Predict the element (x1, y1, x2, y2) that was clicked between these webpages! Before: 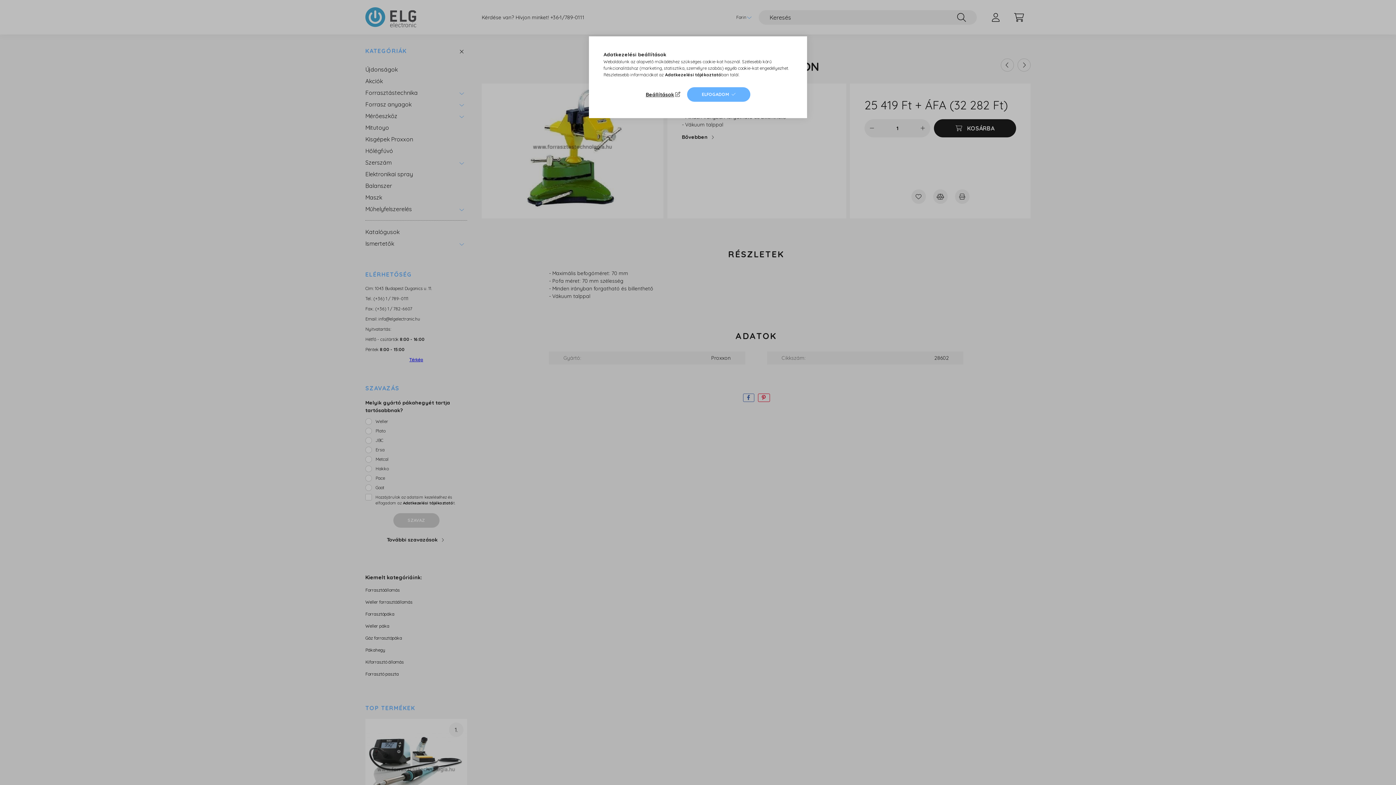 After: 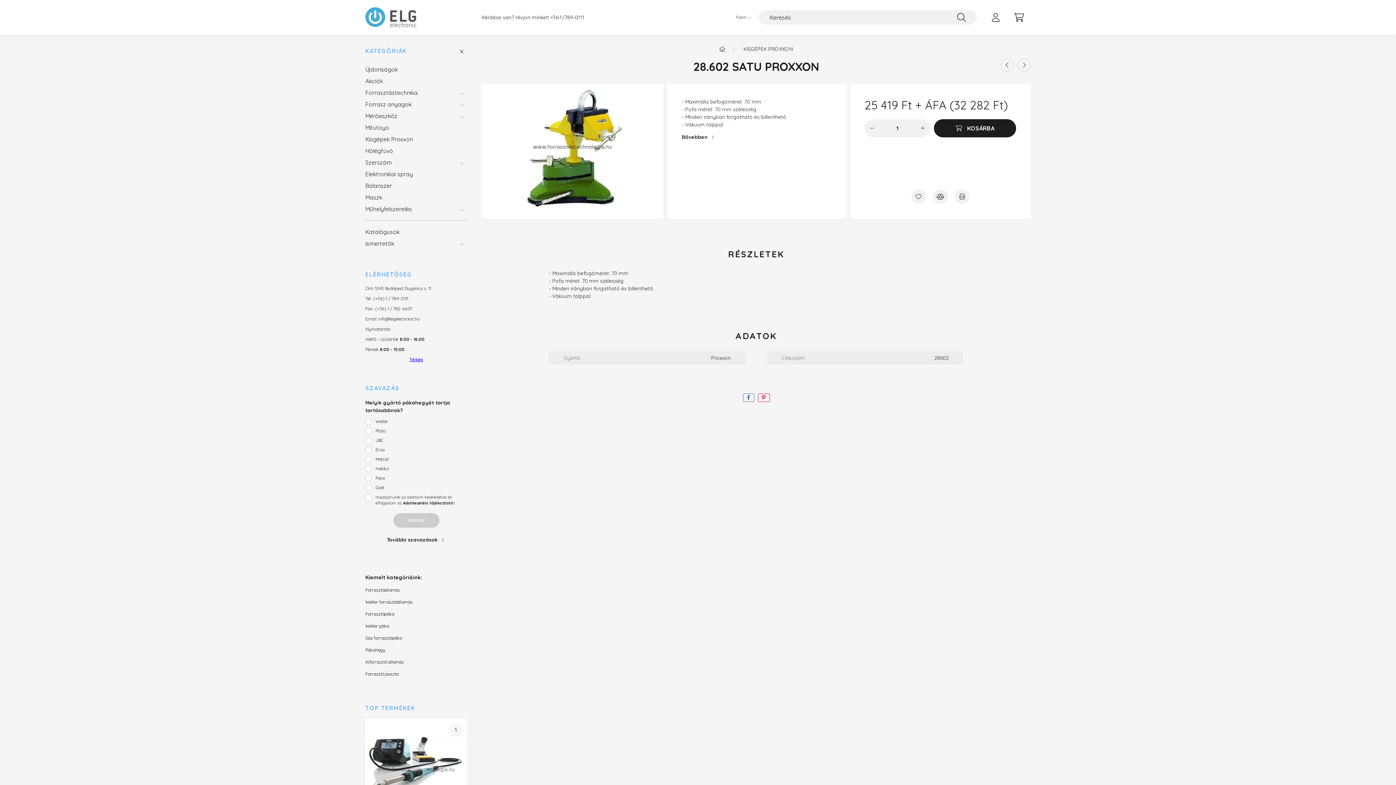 Action: bbox: (687, 87, 750, 101) label: ELFOGADOM